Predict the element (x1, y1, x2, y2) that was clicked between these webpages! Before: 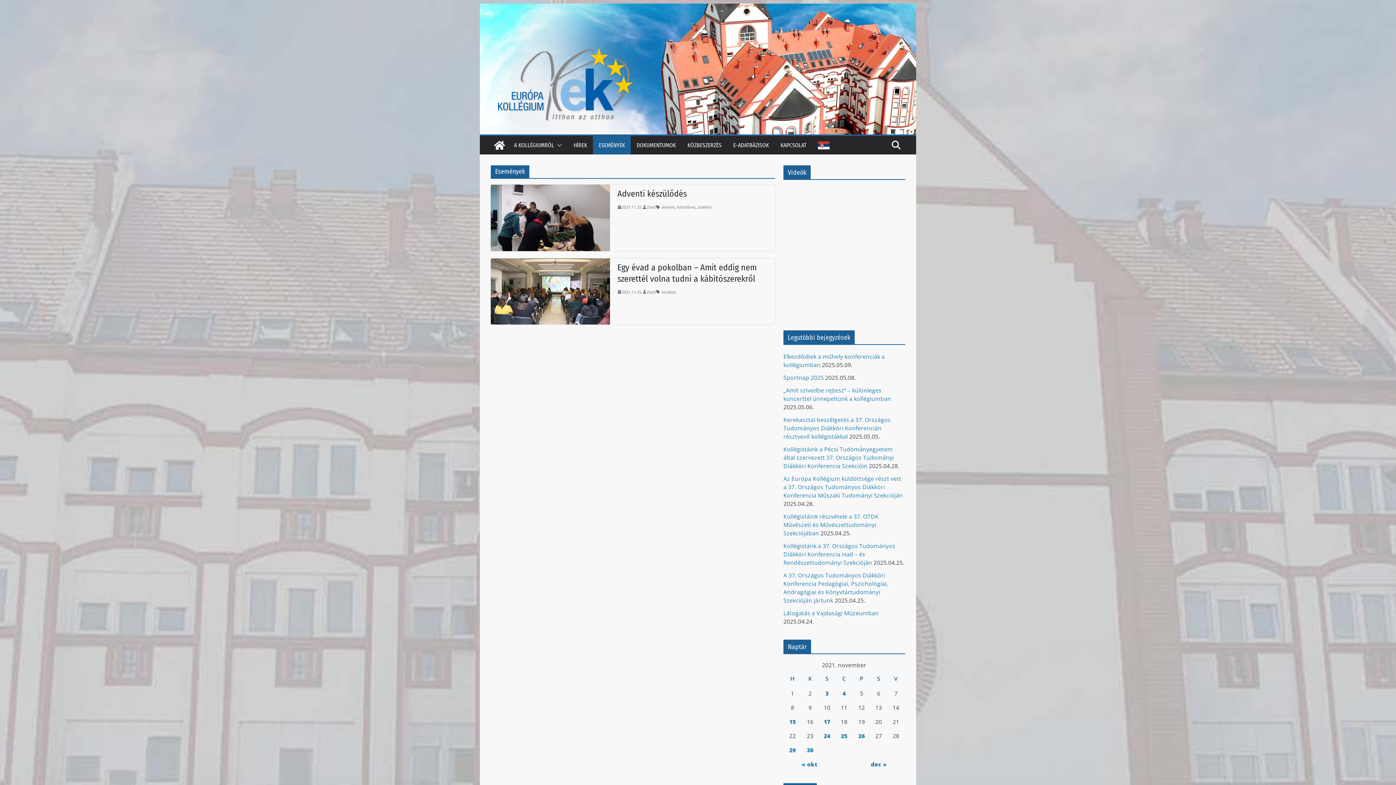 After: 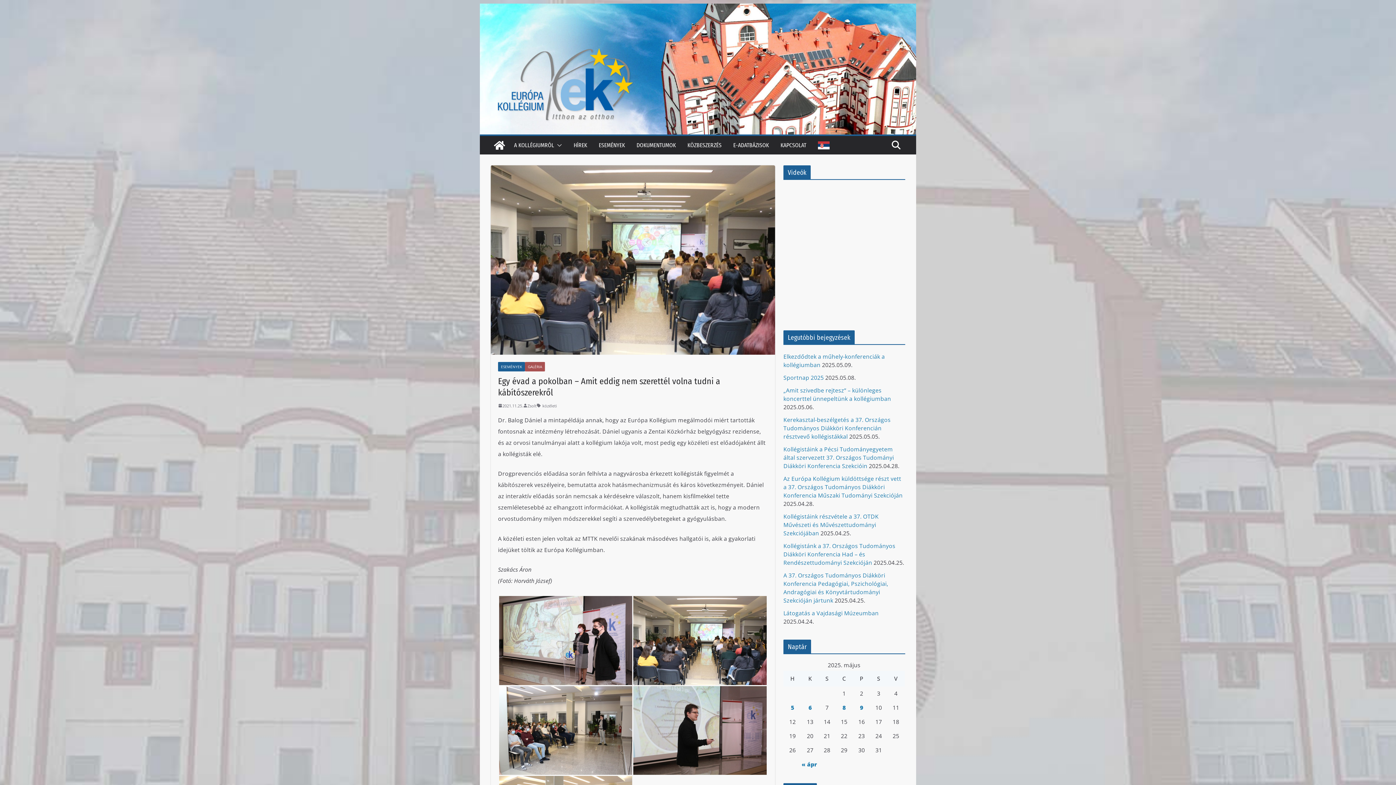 Action: bbox: (490, 258, 610, 324)